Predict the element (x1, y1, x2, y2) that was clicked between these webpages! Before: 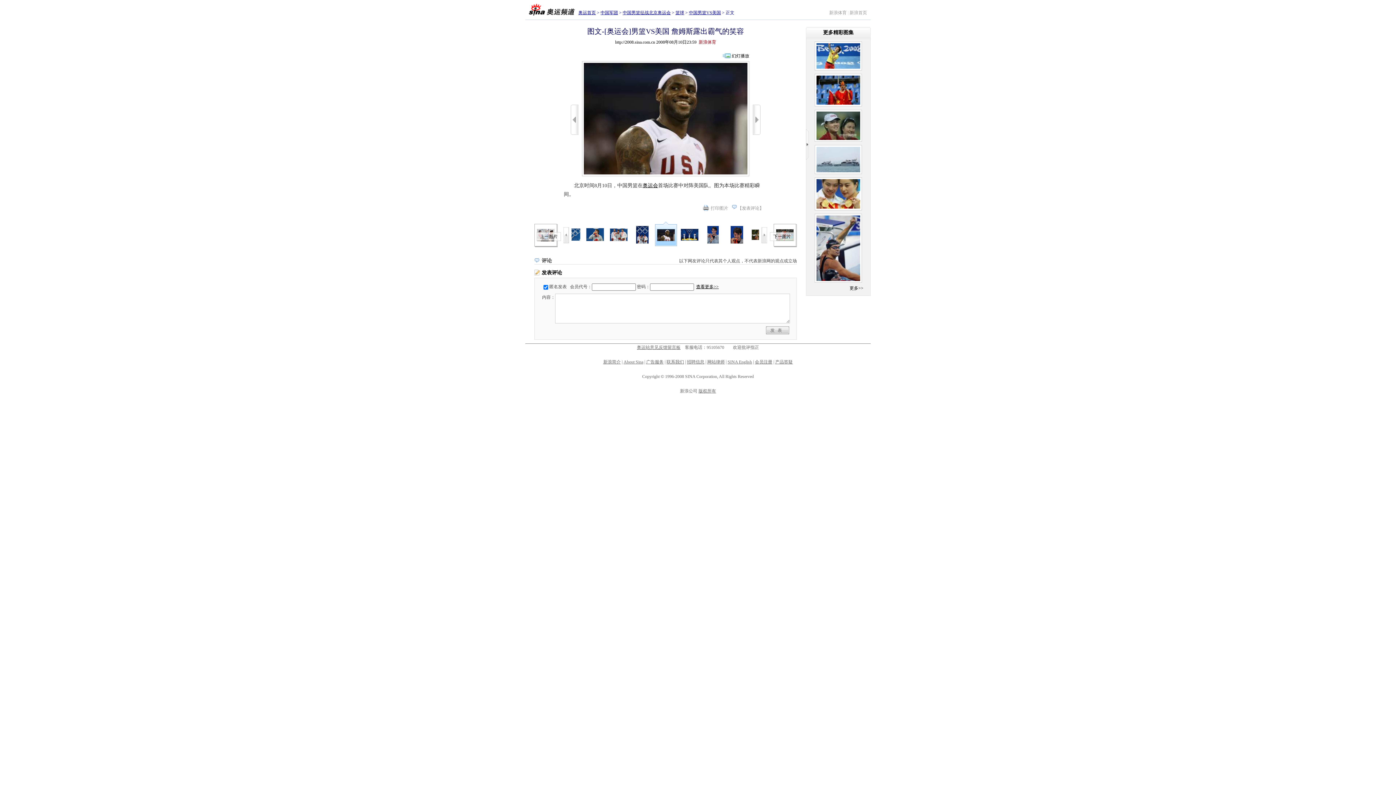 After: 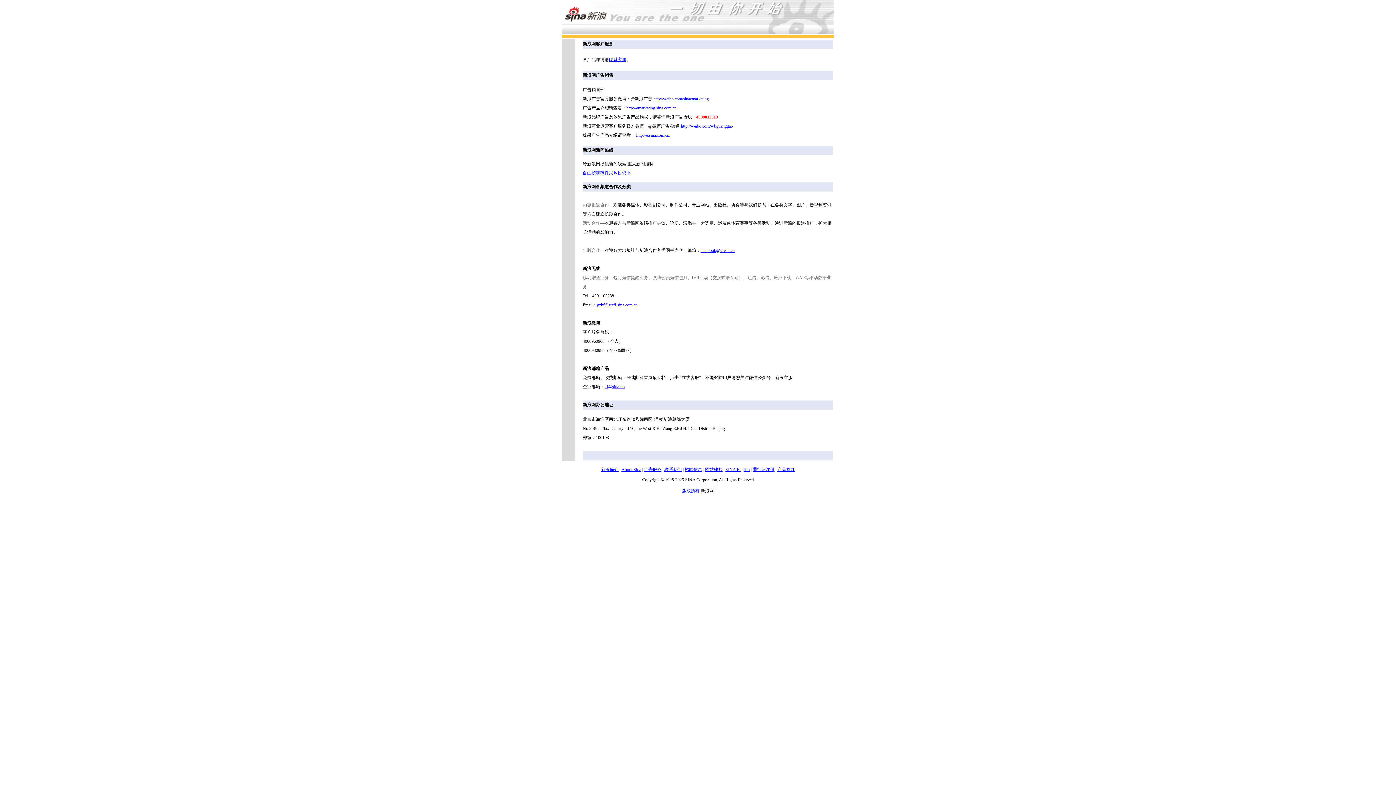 Action: label: 联系我们 bbox: (666, 359, 684, 364)